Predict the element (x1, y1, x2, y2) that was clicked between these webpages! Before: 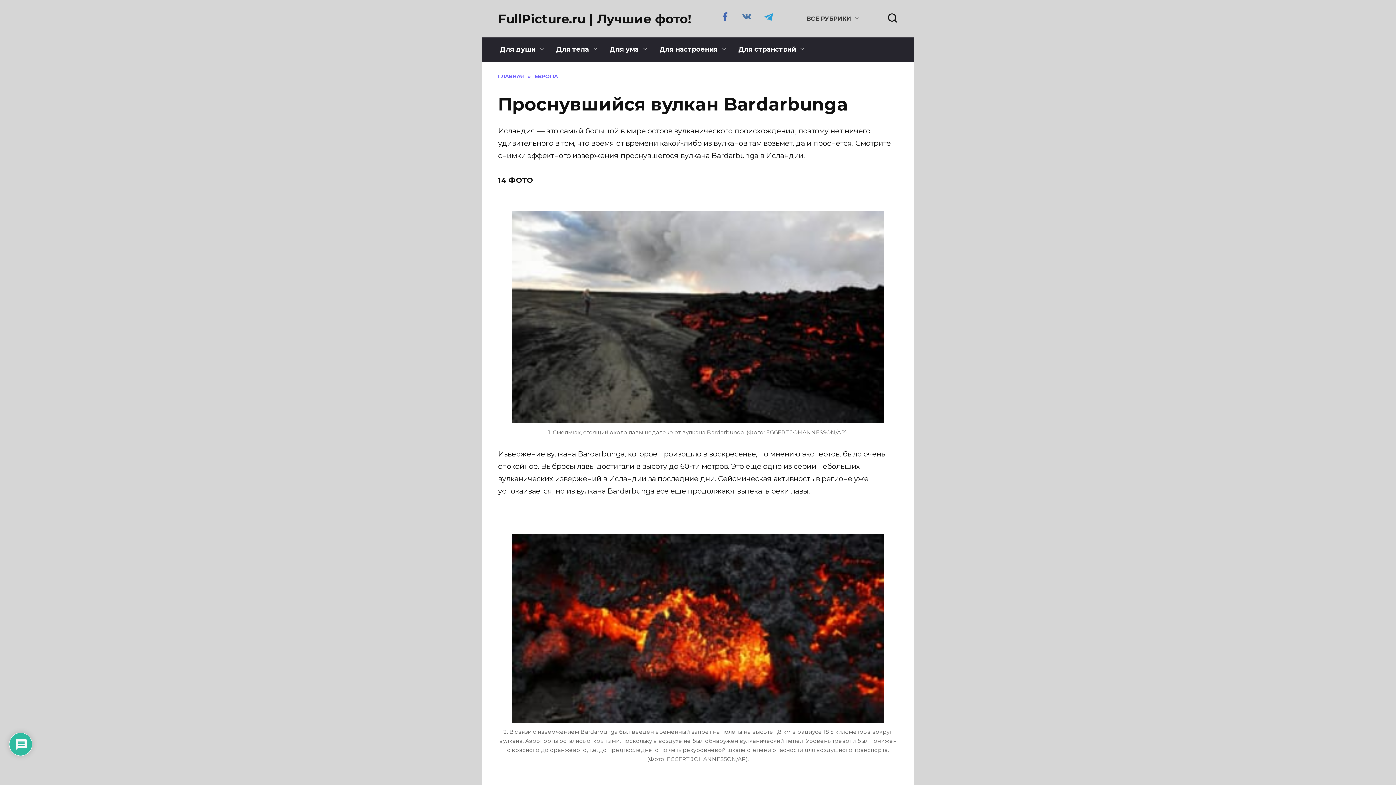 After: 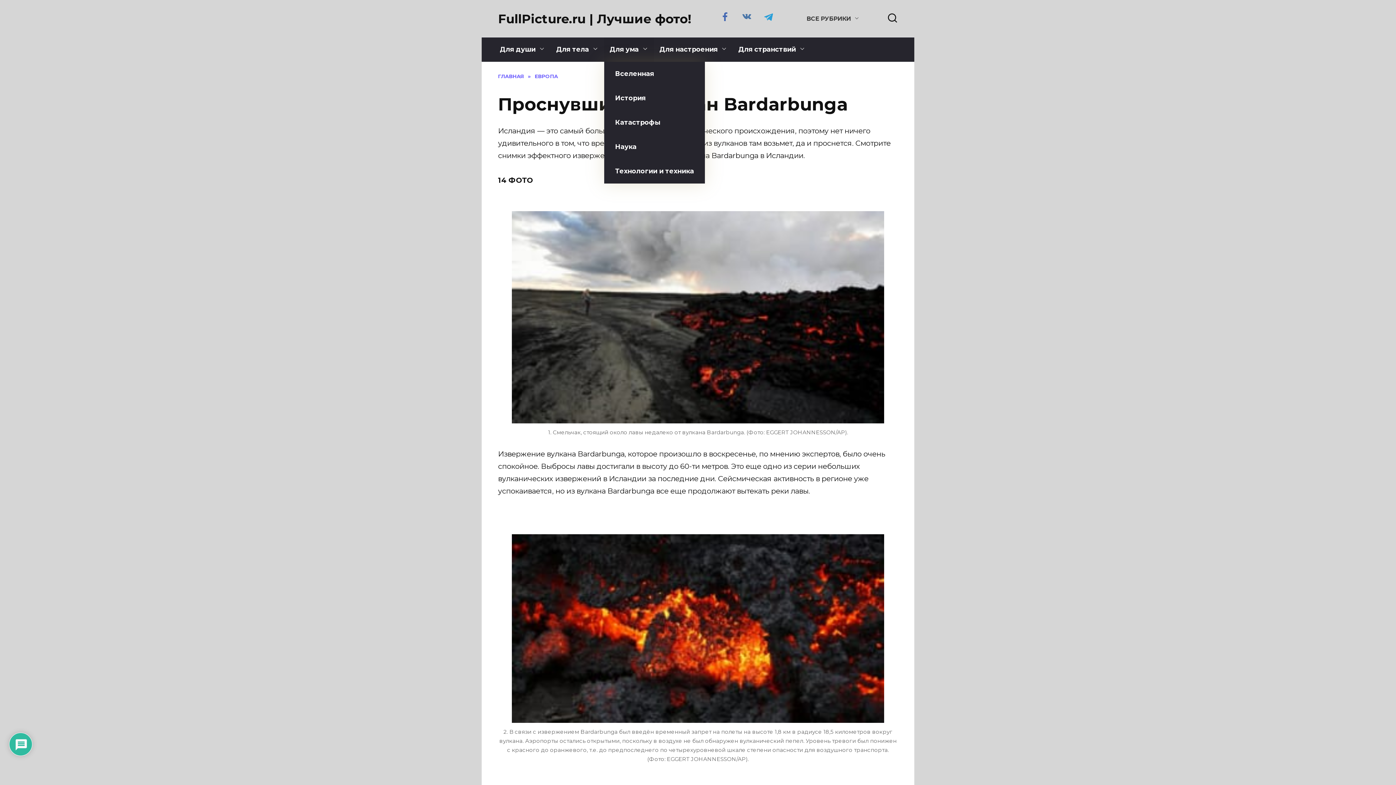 Action: label: Для ума bbox: (604, 37, 654, 61)